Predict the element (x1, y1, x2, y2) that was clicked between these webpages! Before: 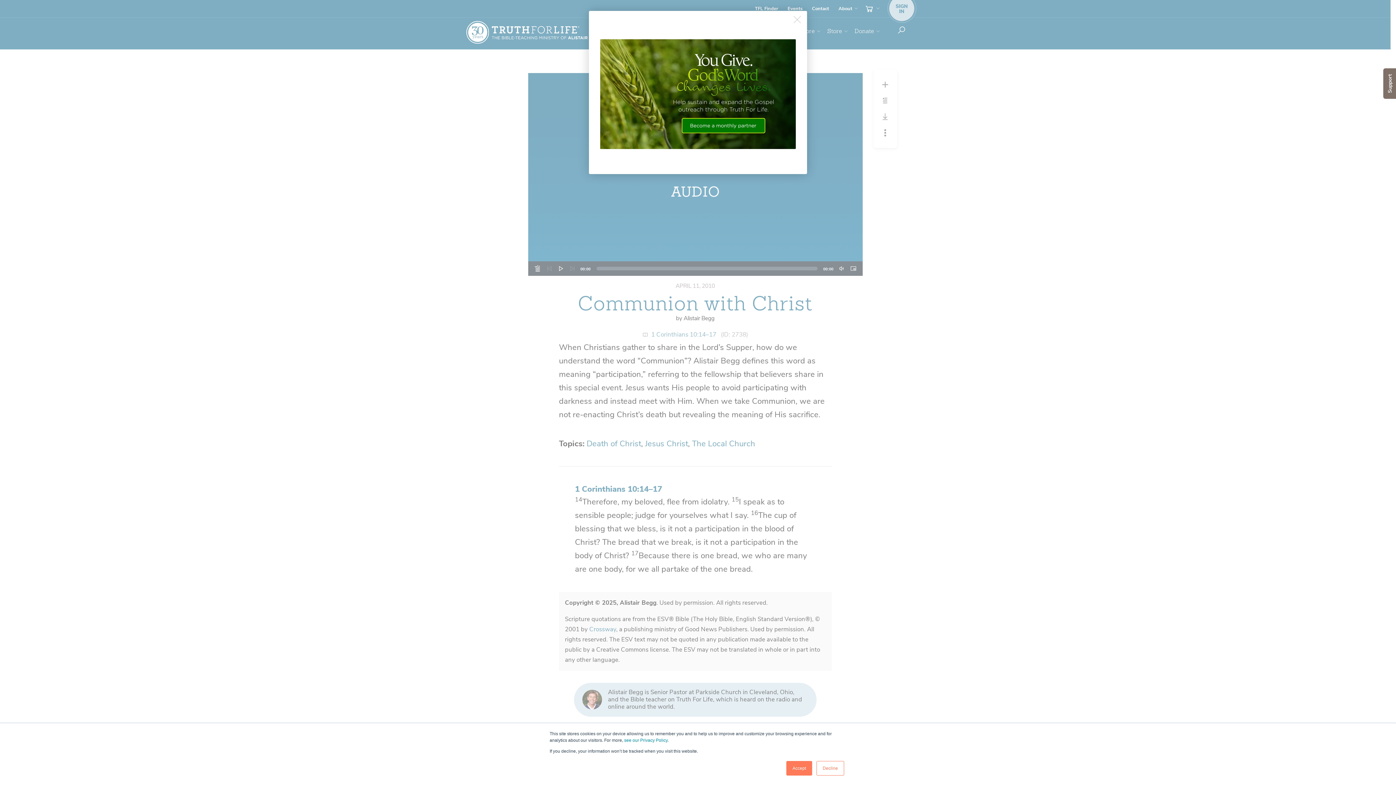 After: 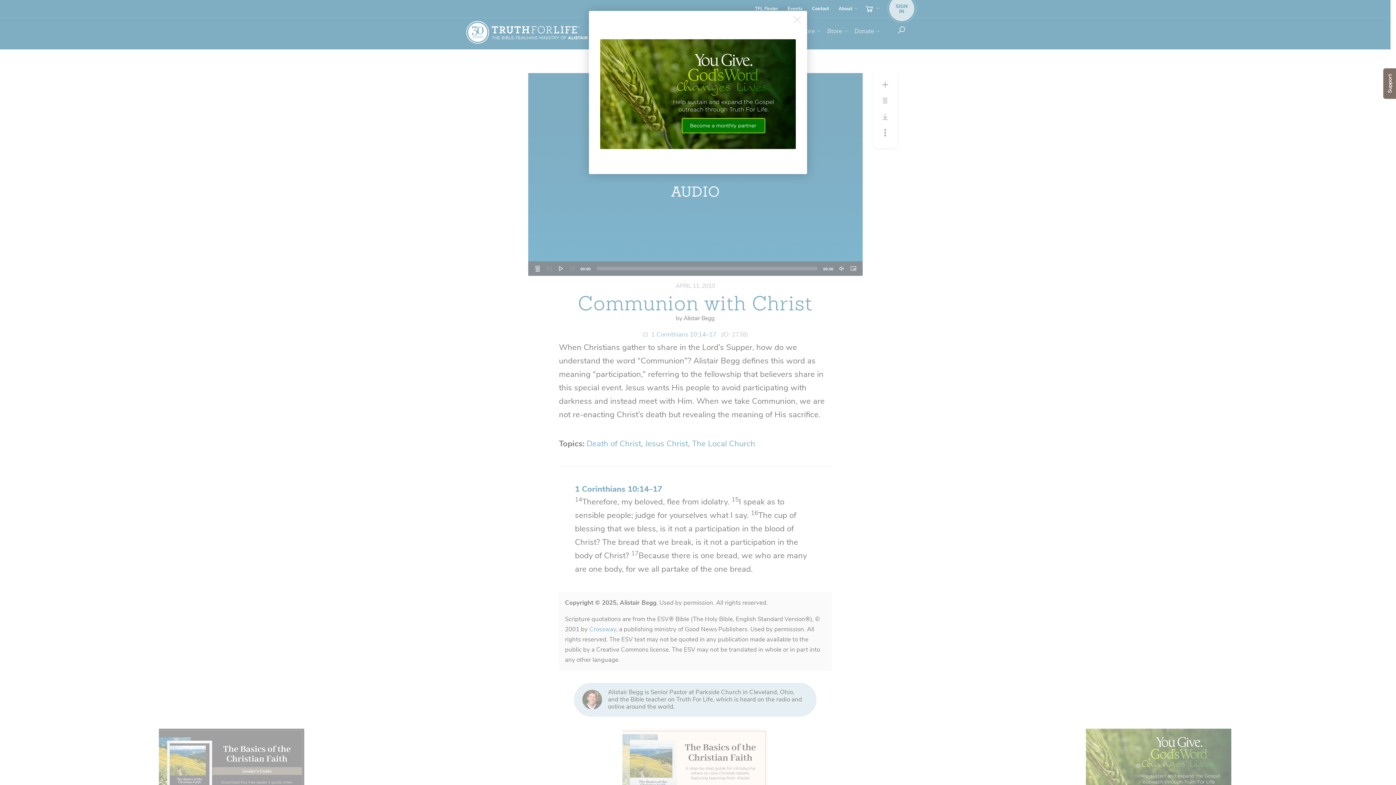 Action: bbox: (786, 761, 812, 776) label: Accept